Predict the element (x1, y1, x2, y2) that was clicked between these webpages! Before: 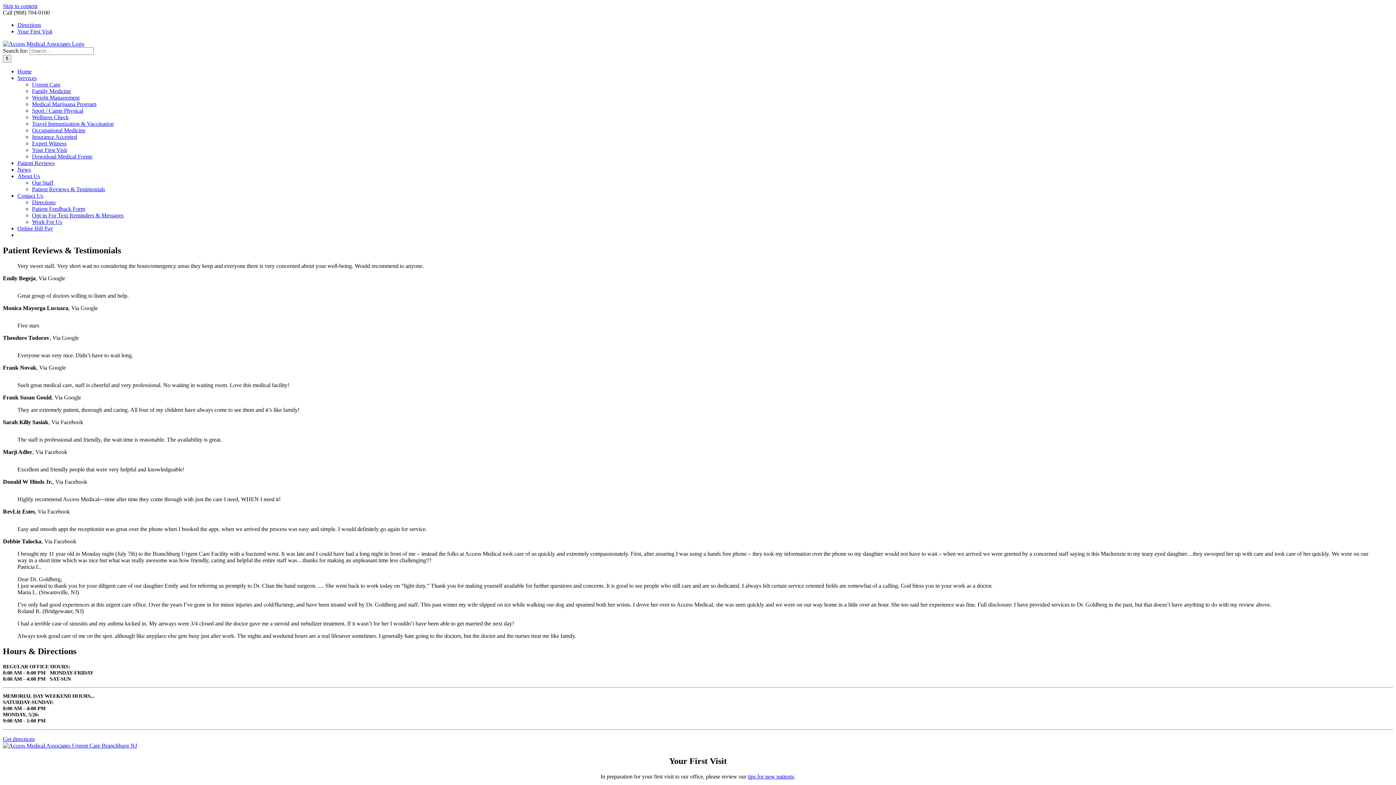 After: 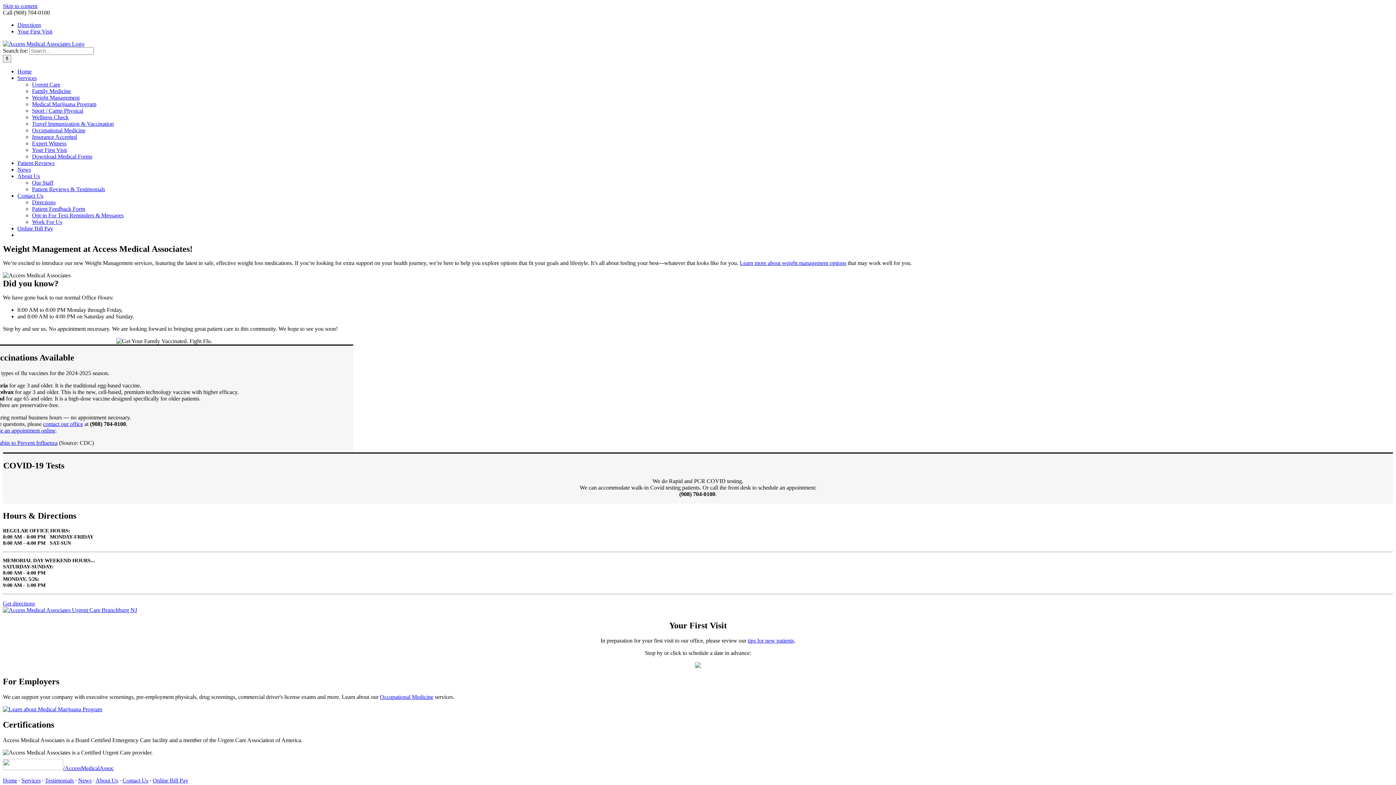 Action: bbox: (17, 68, 31, 74) label: Home